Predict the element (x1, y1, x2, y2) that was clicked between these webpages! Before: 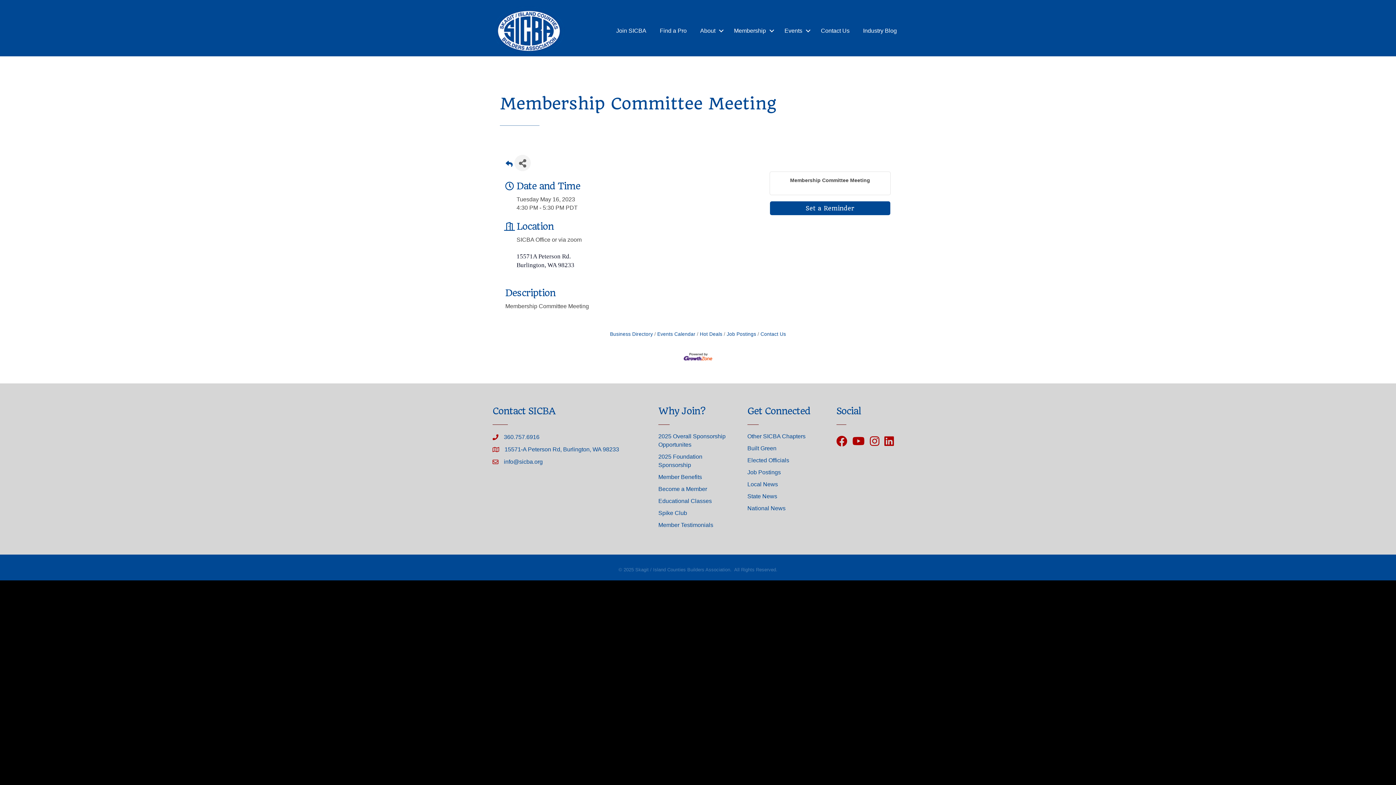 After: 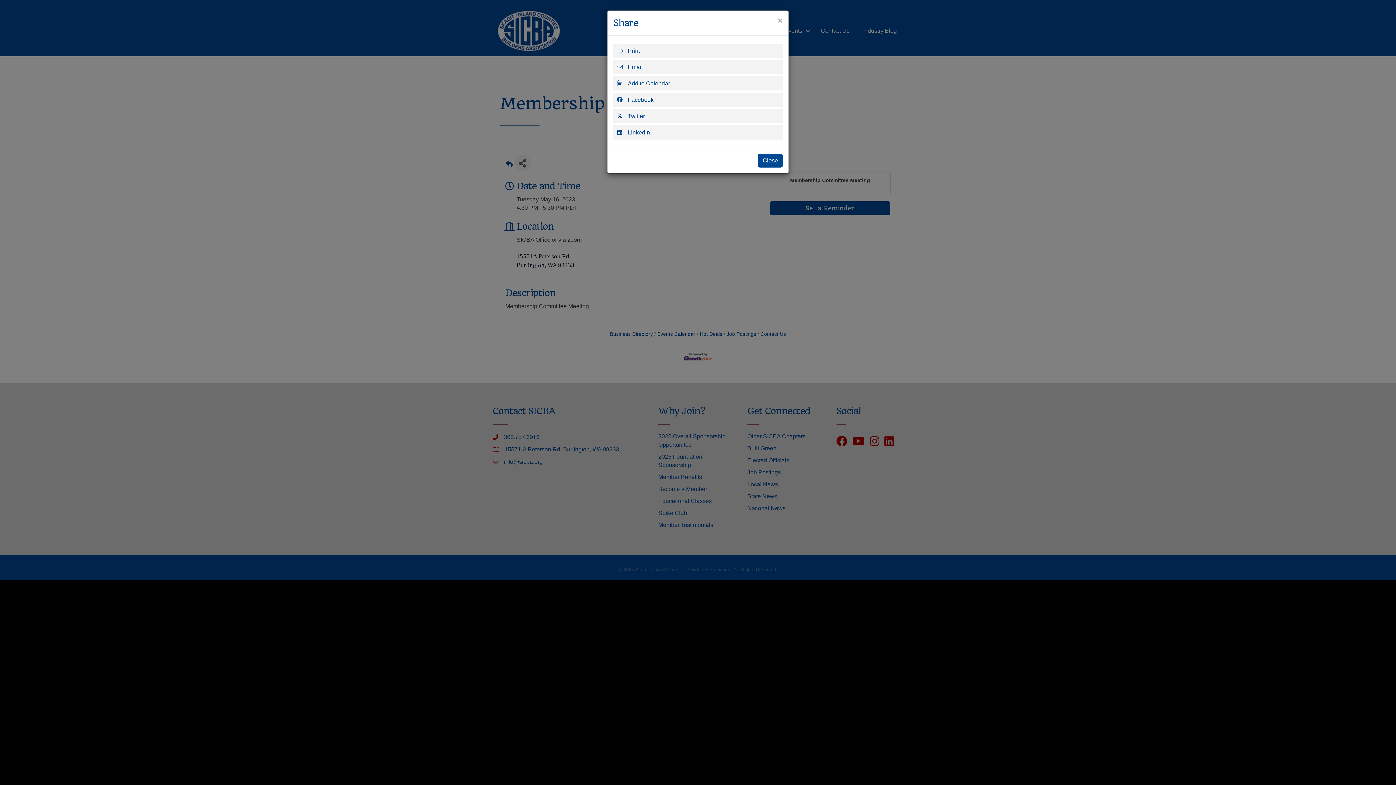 Action: label: Share Button bbox: (514, 154, 530, 171)